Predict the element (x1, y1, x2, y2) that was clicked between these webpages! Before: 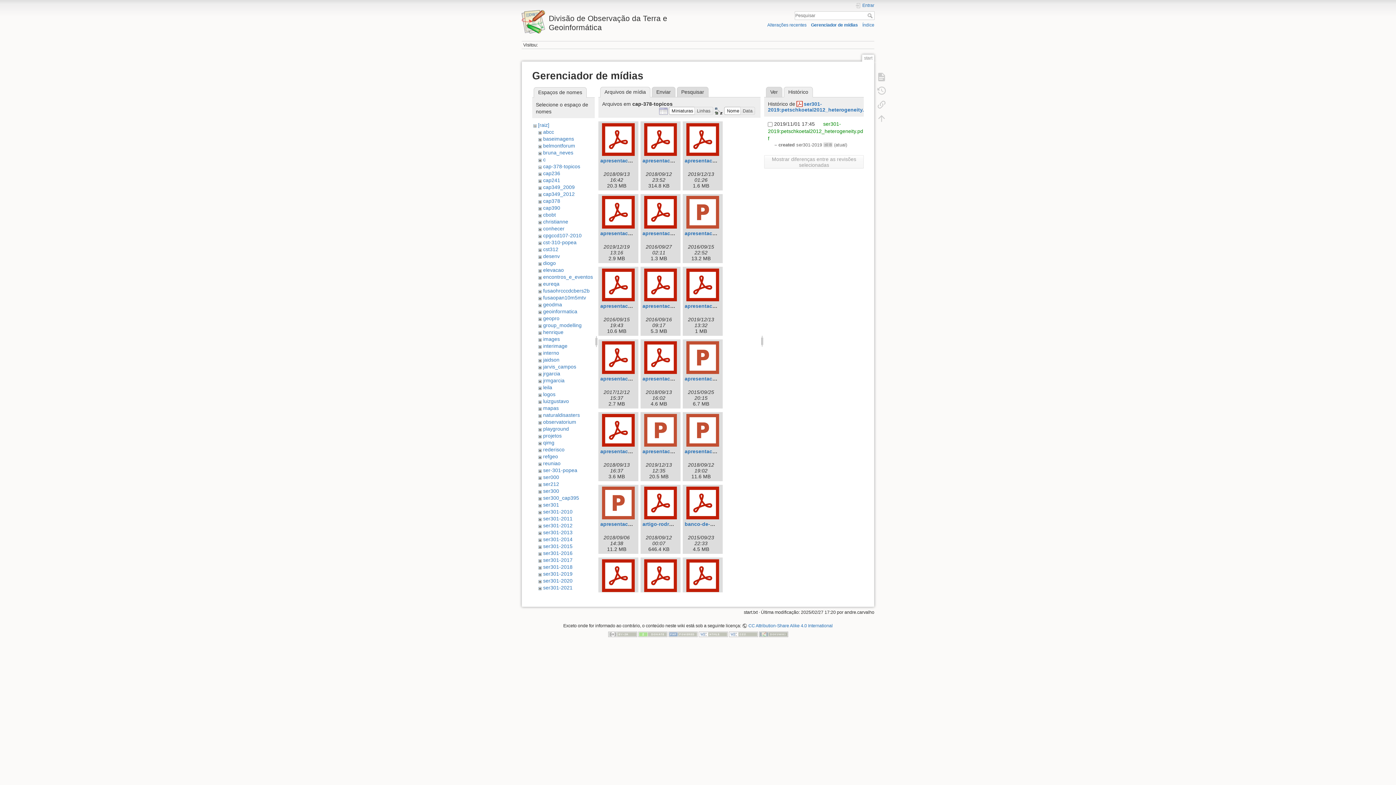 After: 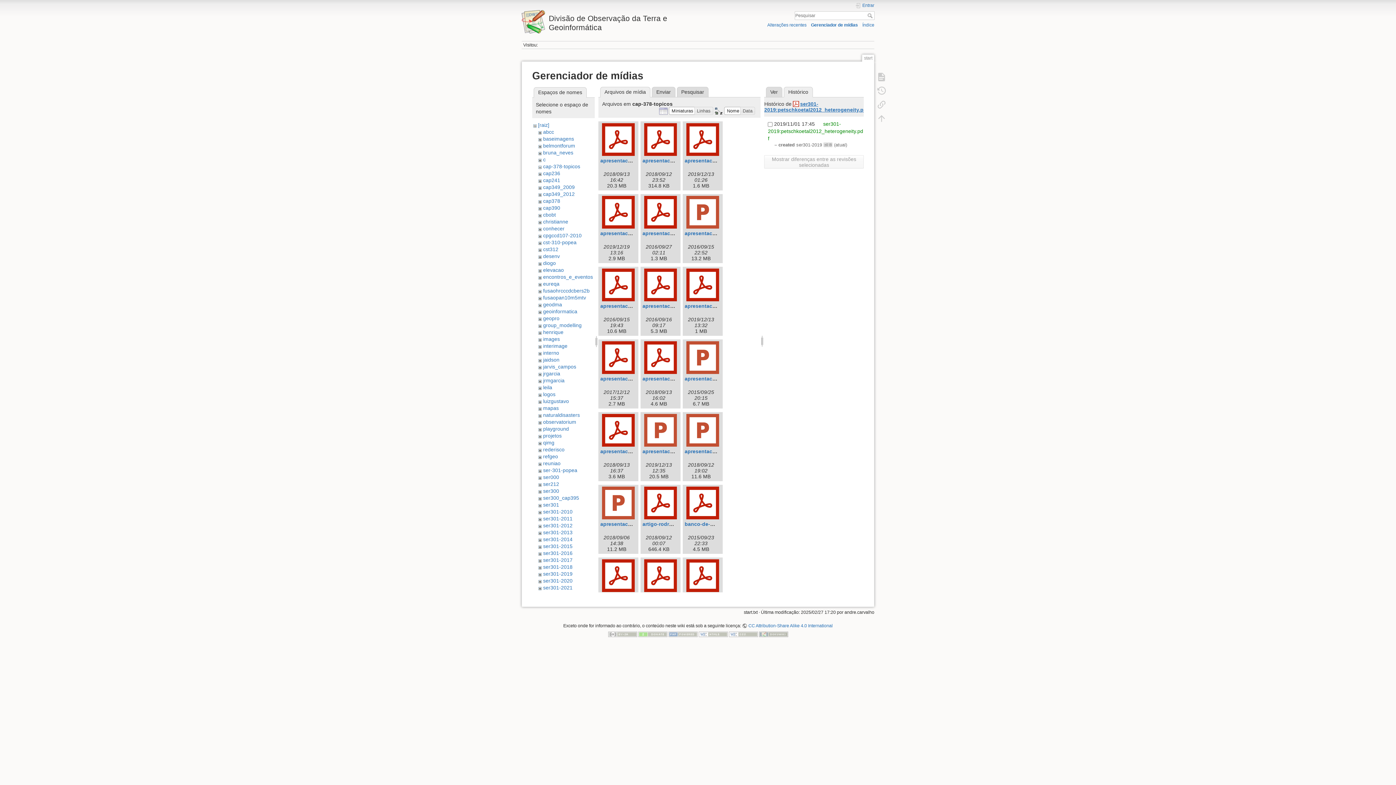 Action: label: ser301-2019:petschkoetal2012_heterogeneity.pdf bbox: (768, 101, 872, 112)